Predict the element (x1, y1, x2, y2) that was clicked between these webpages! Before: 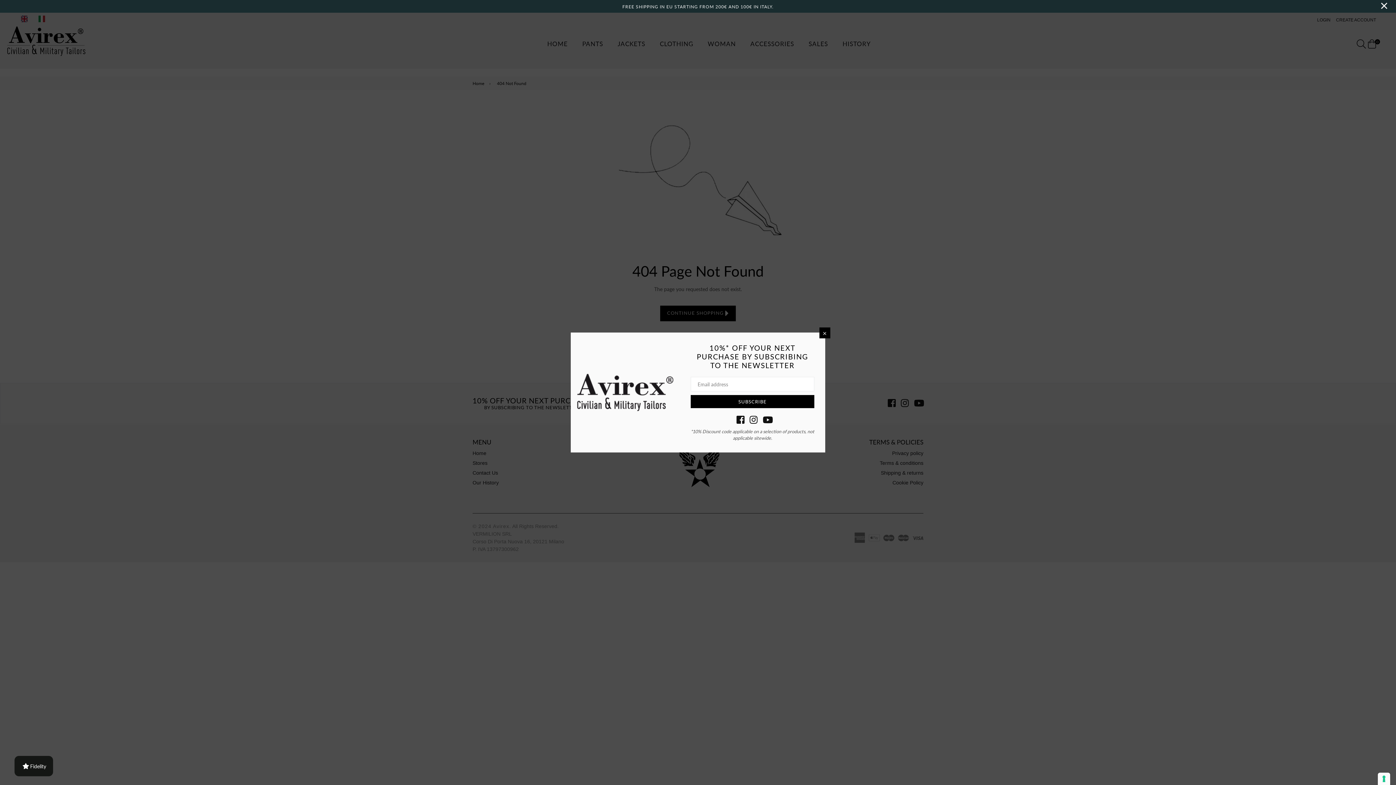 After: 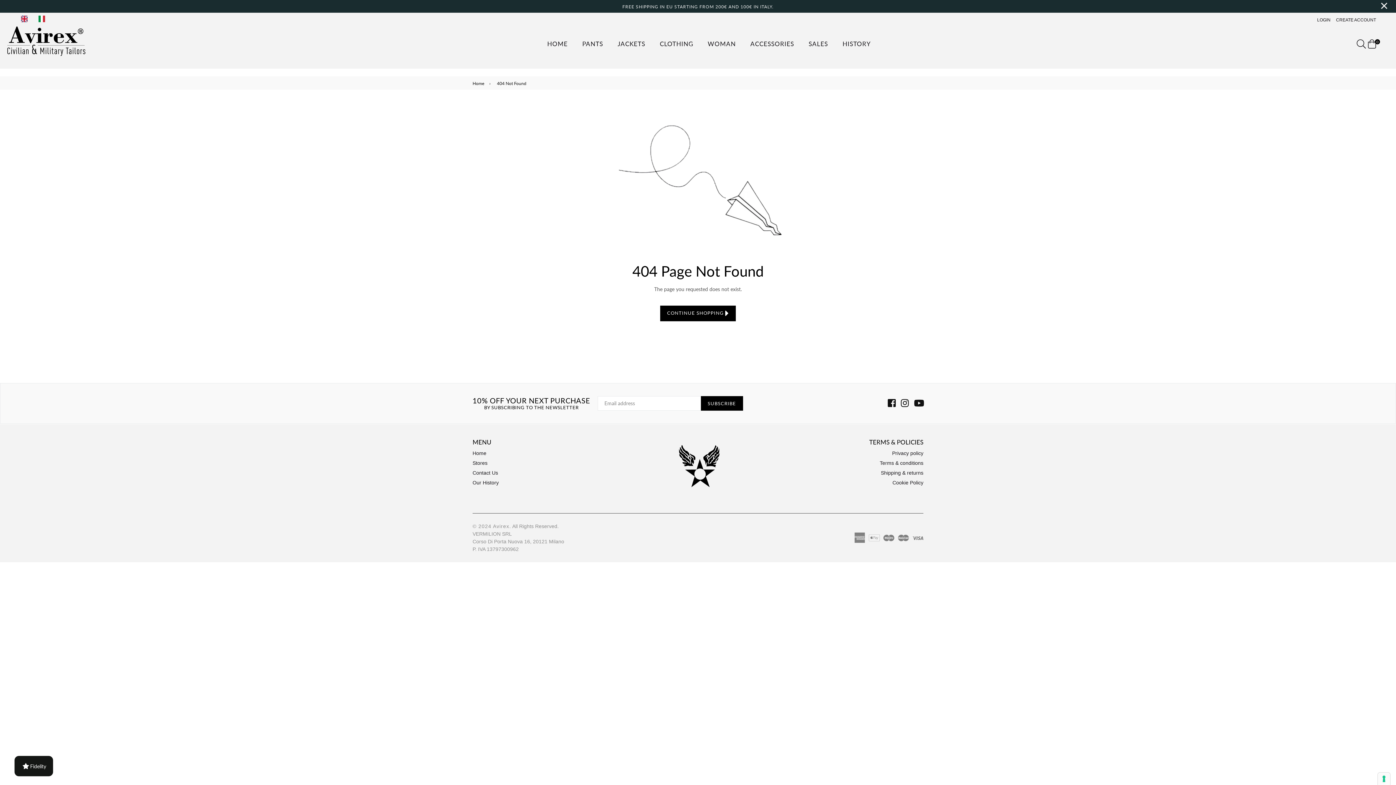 Action: label: × bbox: (819, 327, 830, 338)